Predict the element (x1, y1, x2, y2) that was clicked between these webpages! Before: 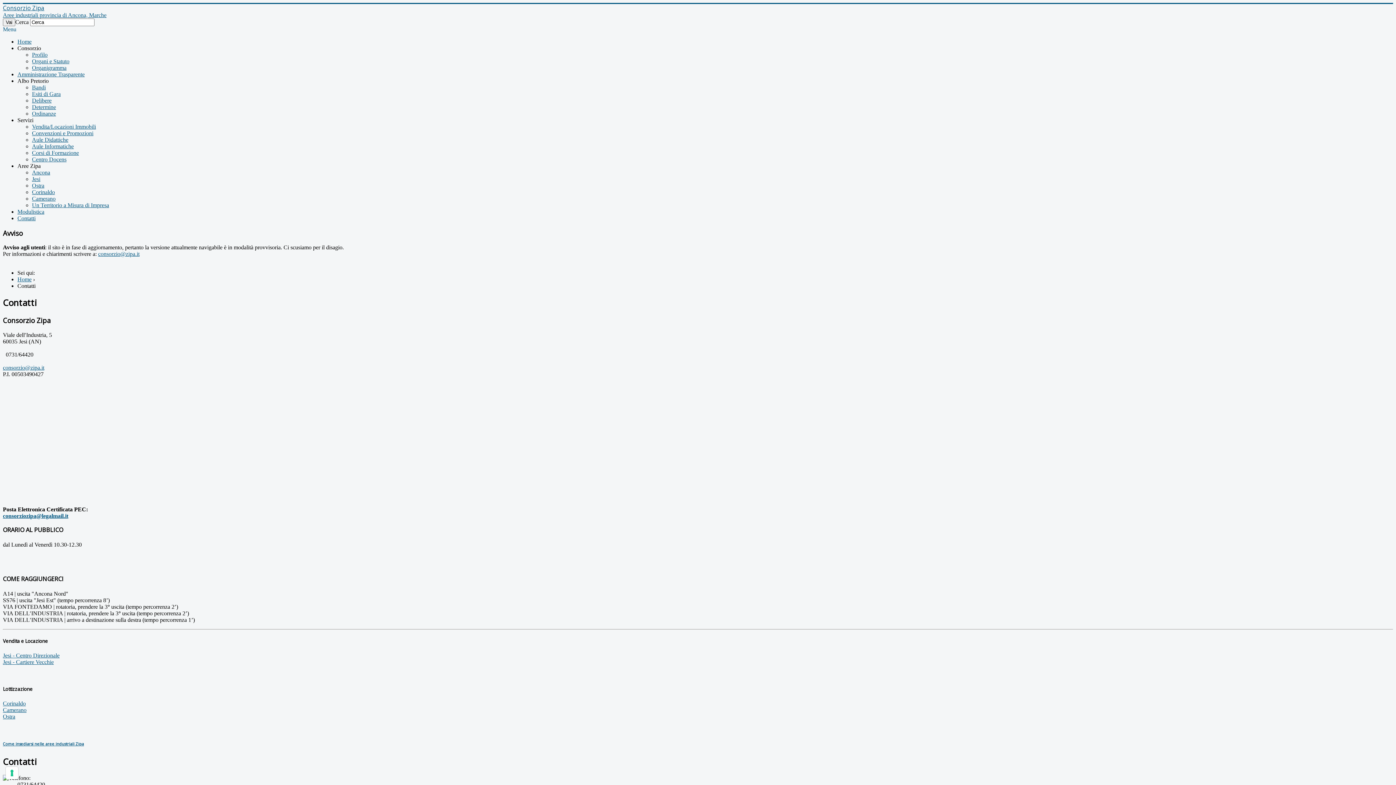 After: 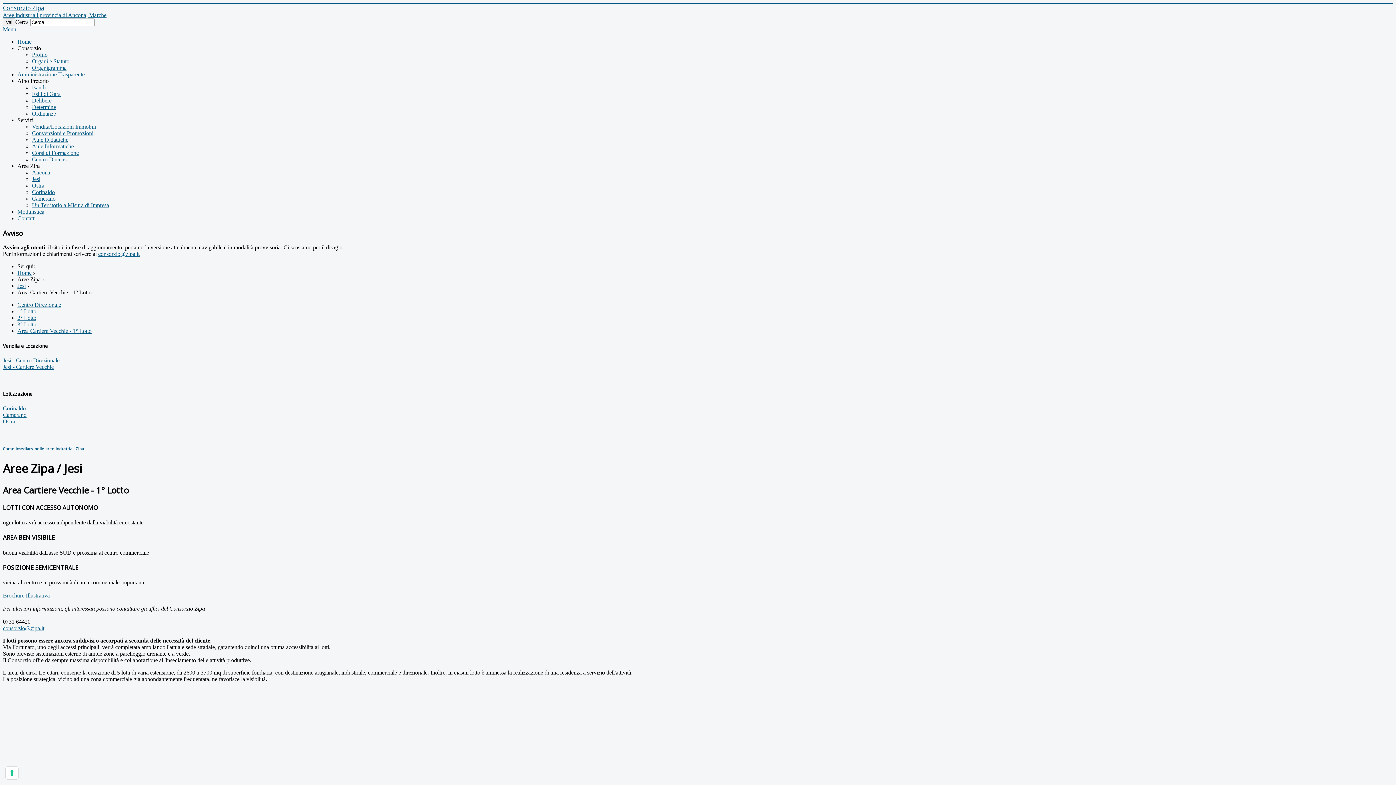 Action: bbox: (2, 659, 53, 665) label: Jesi - Cartiere Vecchie